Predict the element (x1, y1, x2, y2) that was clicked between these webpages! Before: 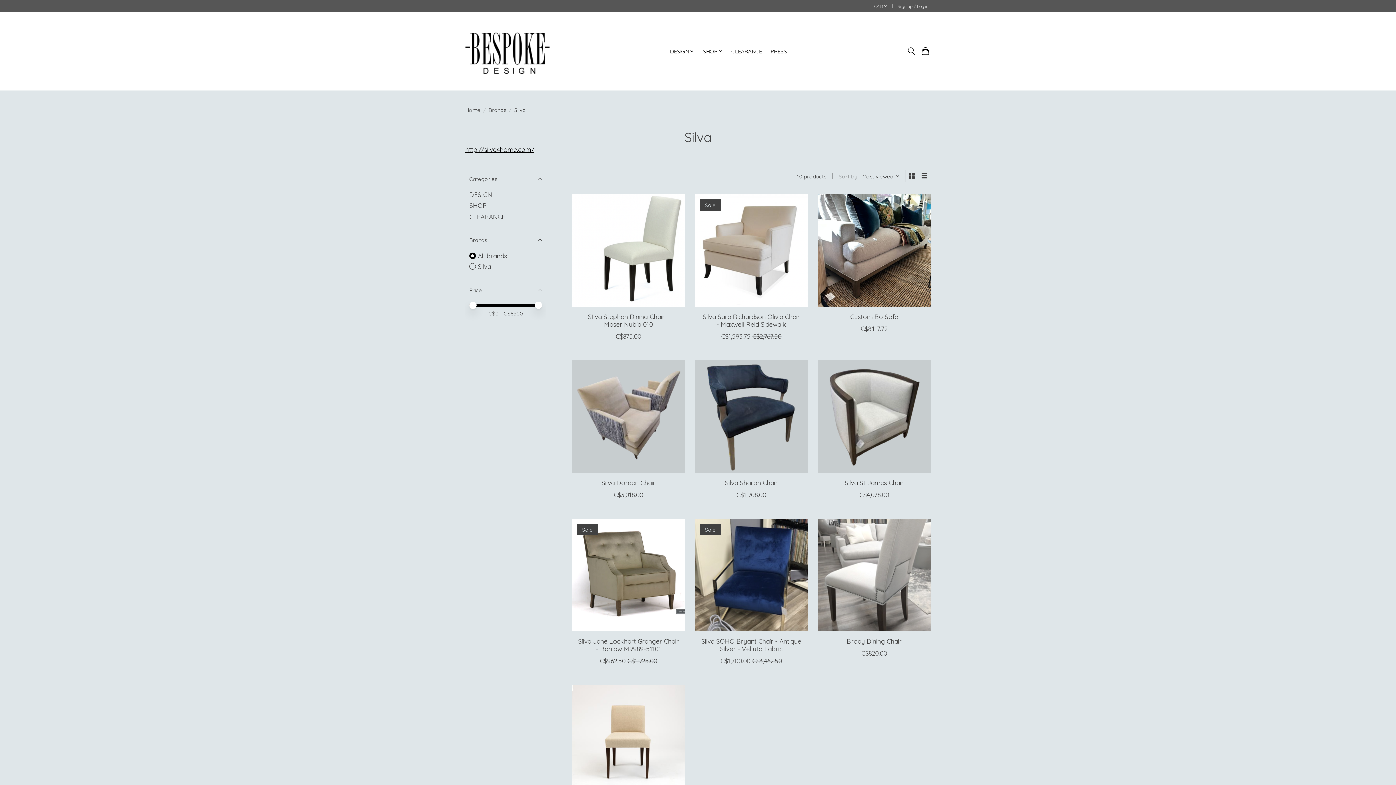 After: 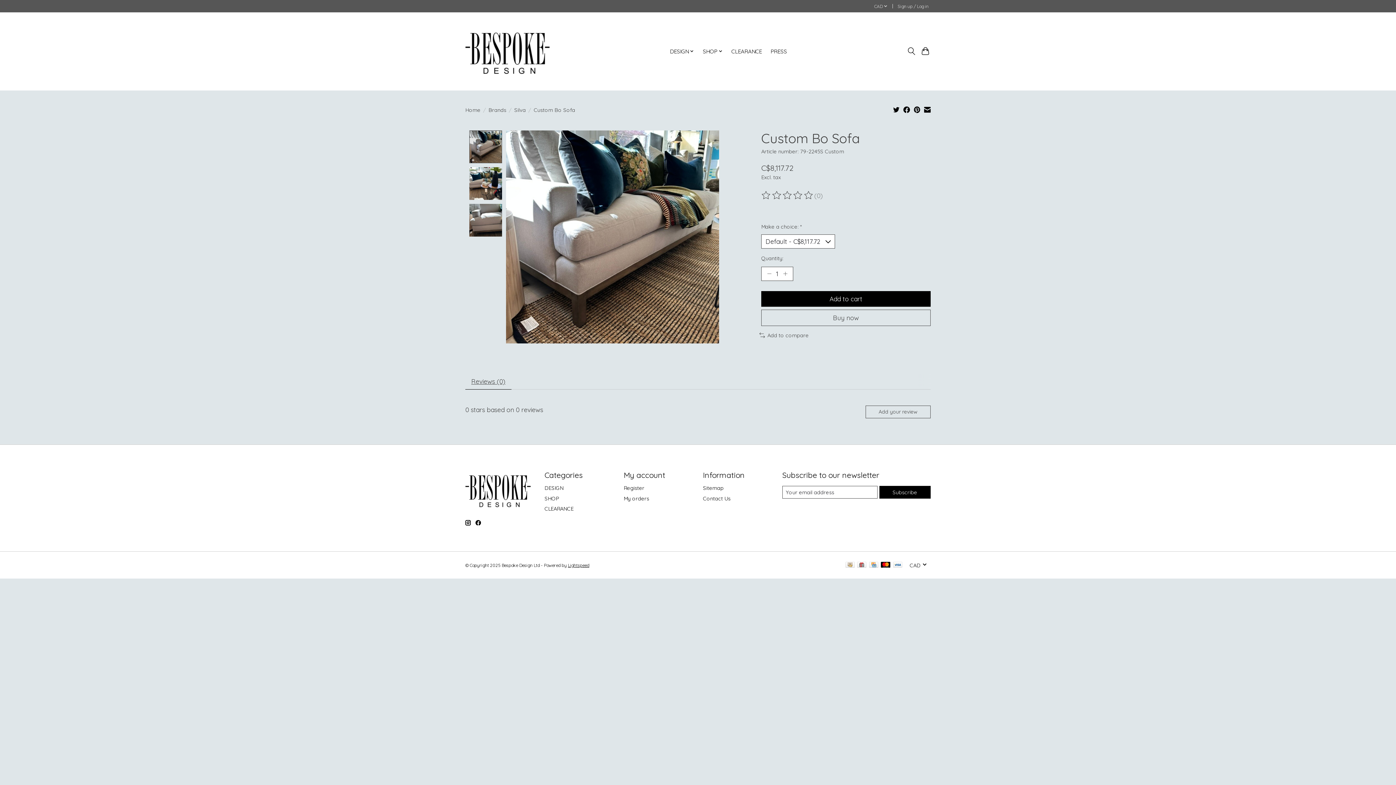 Action: label: Custom Bo Sofa bbox: (850, 312, 898, 320)